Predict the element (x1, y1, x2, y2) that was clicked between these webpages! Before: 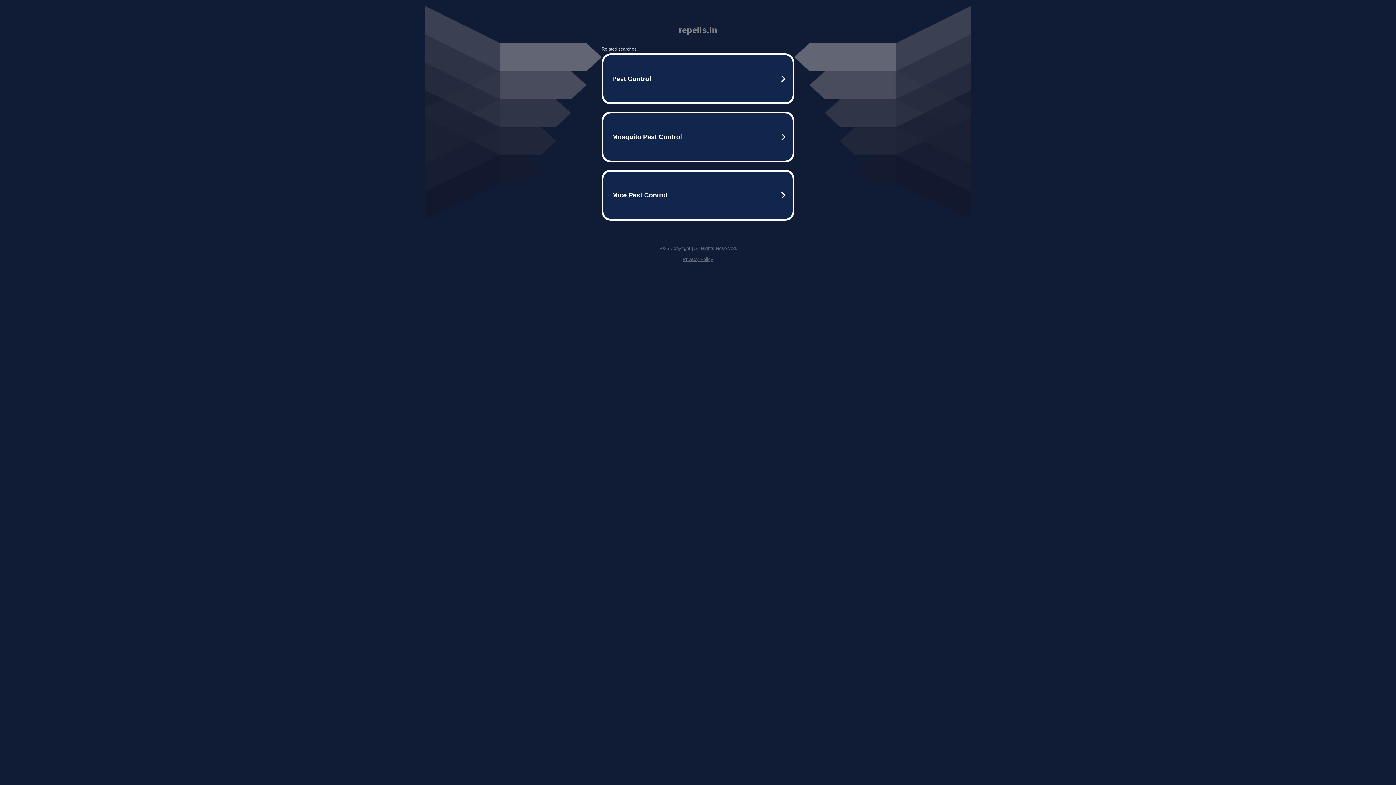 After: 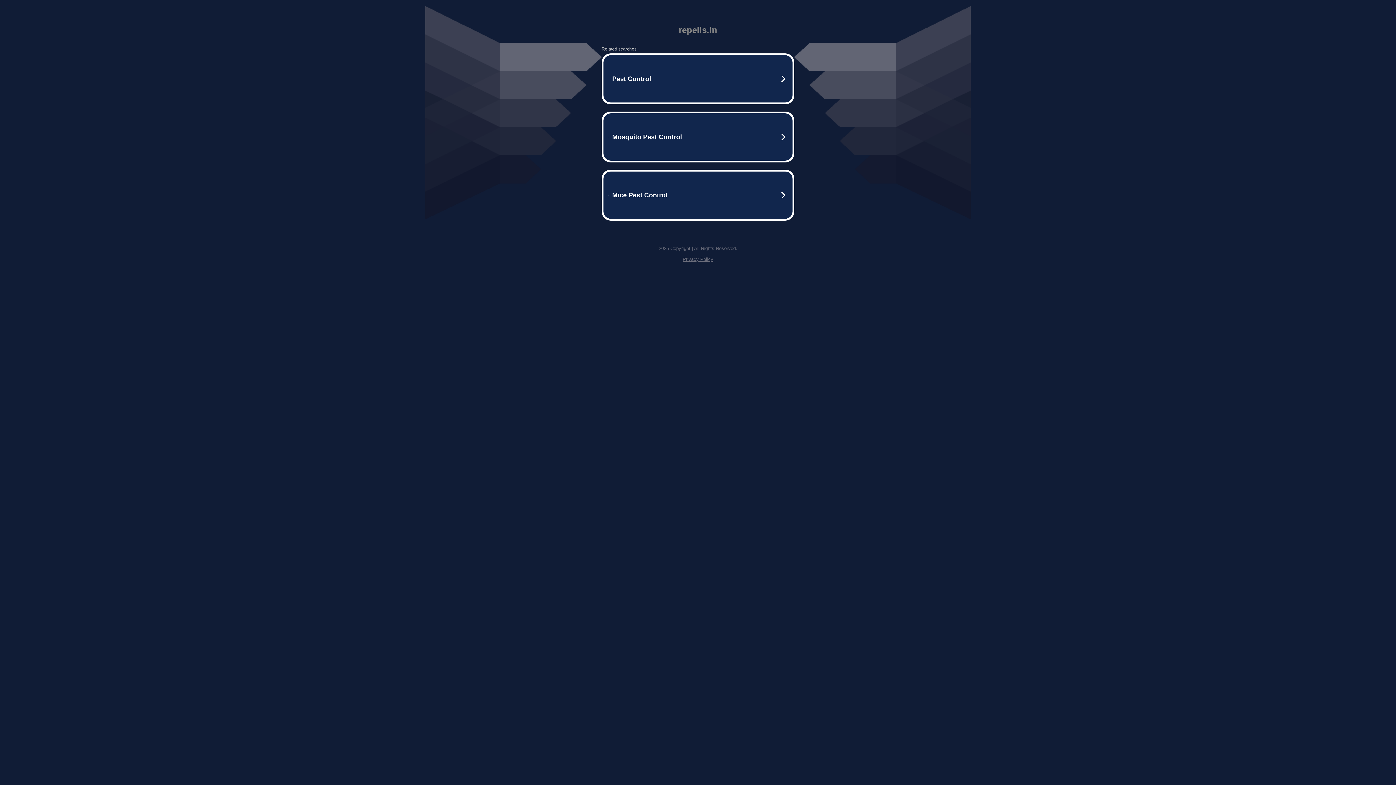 Action: bbox: (682, 256, 713, 262) label: Privacy Policy